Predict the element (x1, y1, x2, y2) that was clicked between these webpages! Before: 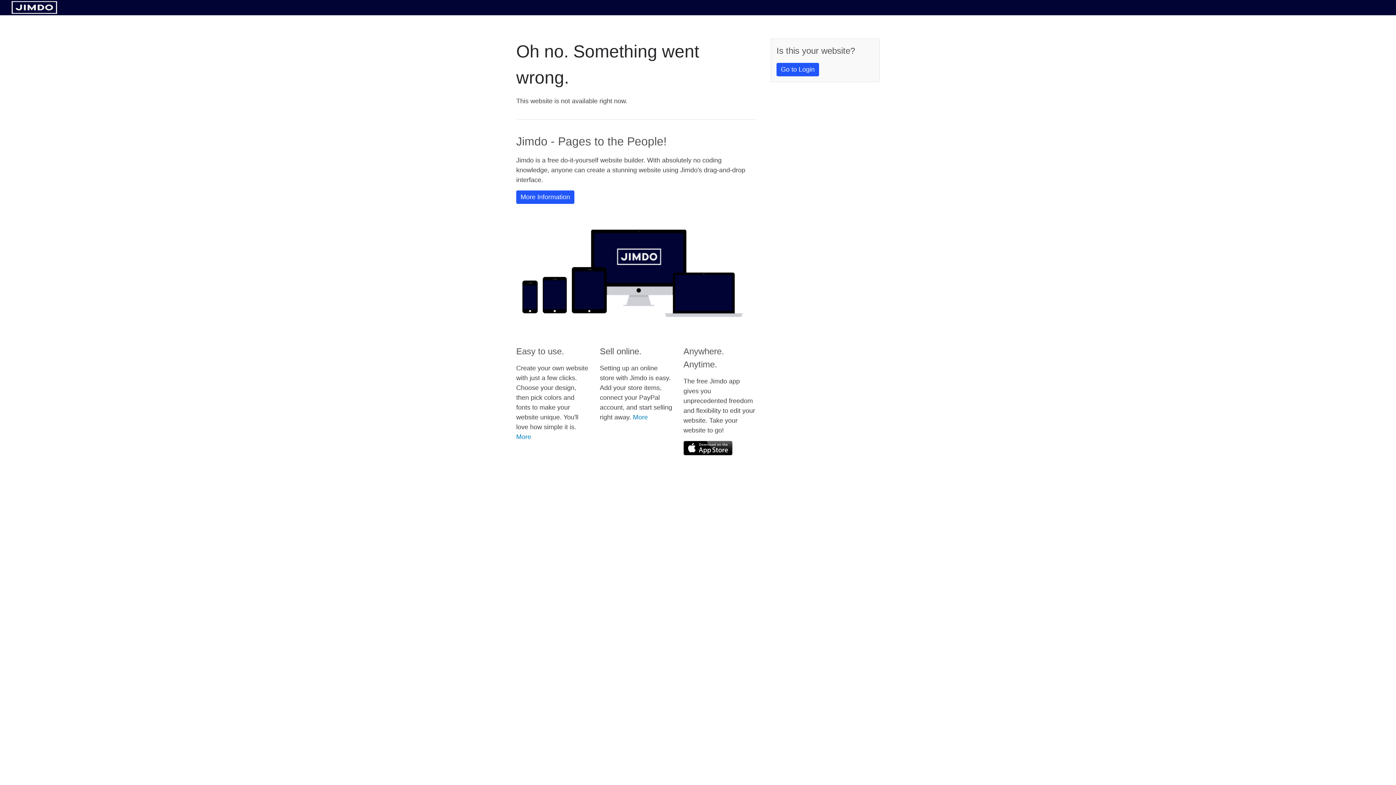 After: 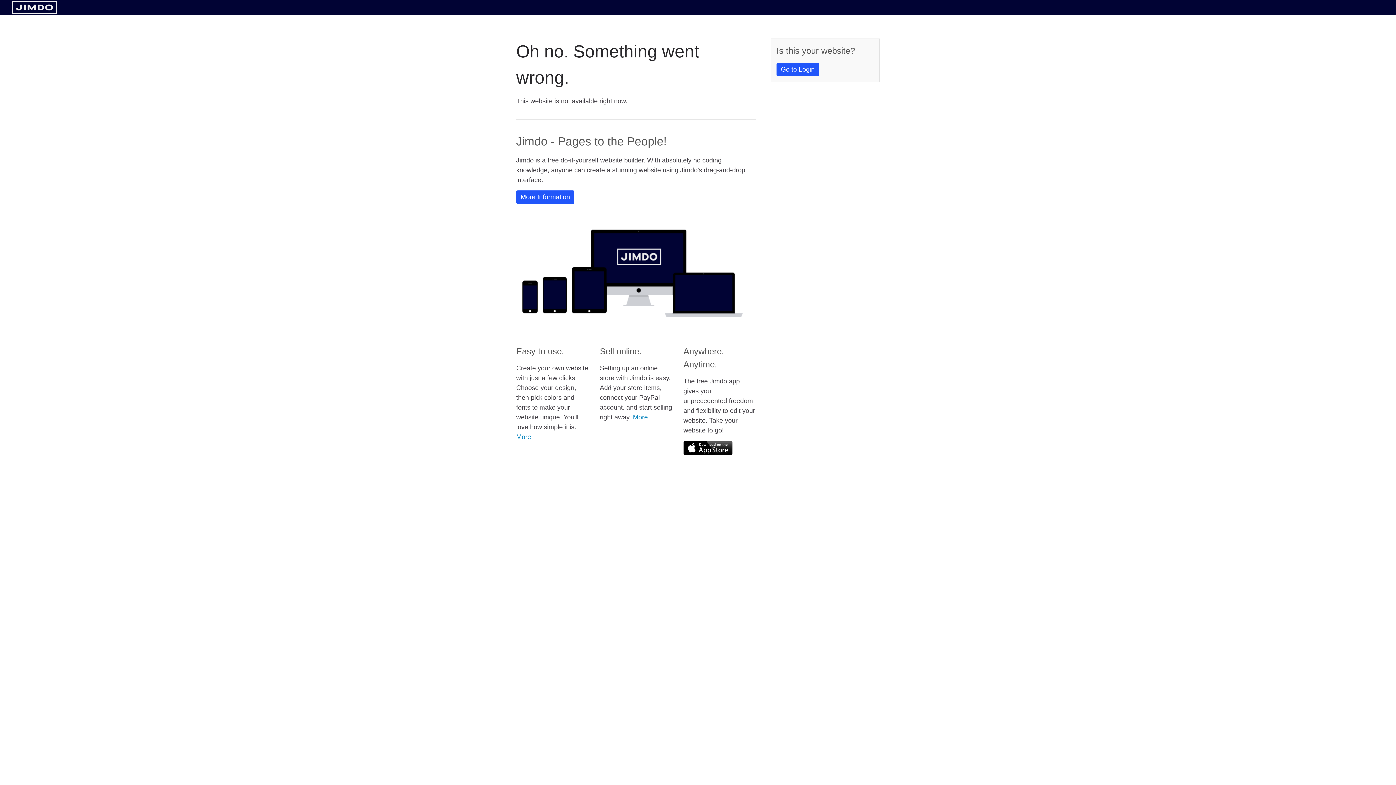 Action: bbox: (11, 8, 57, 14)